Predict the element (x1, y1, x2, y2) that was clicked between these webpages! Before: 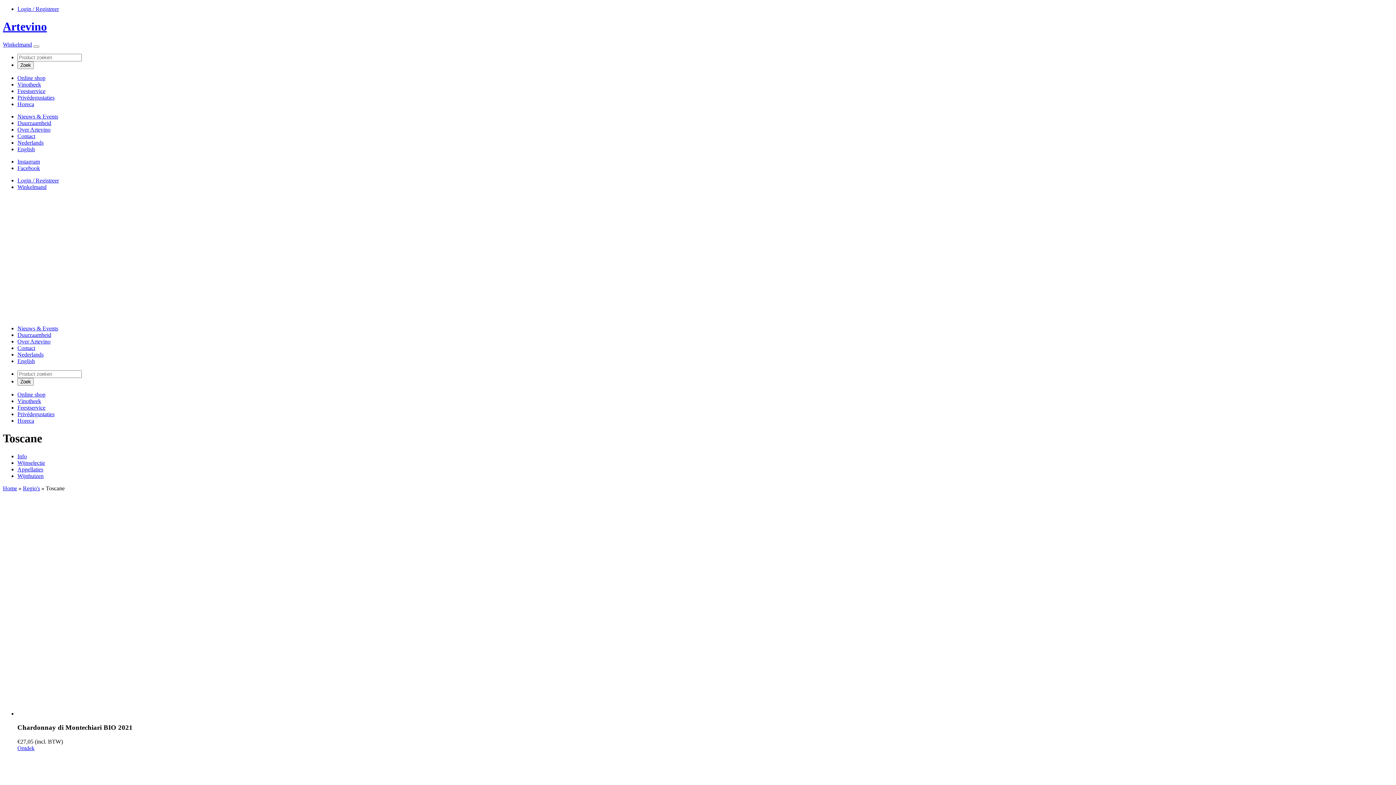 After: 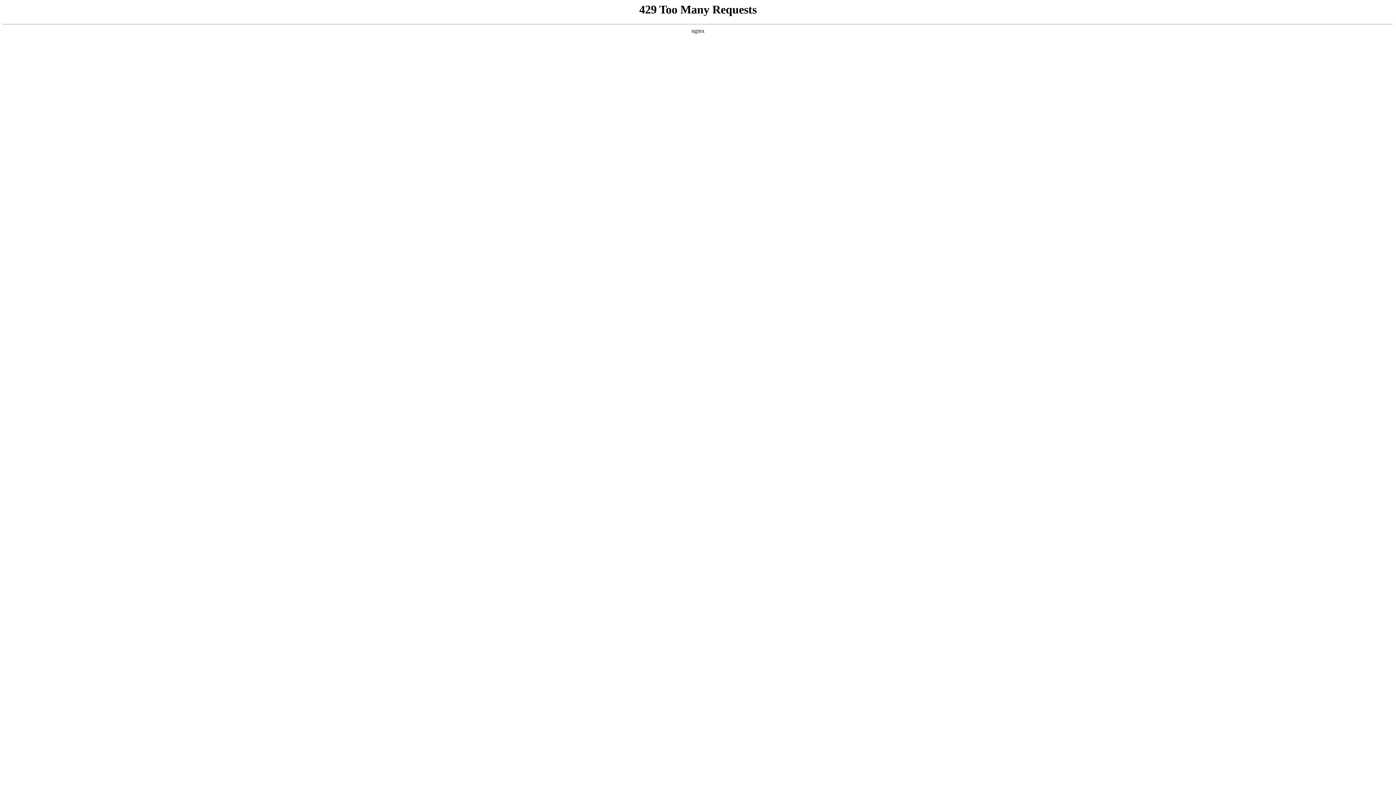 Action: label: Nieuws & Events bbox: (17, 325, 58, 331)